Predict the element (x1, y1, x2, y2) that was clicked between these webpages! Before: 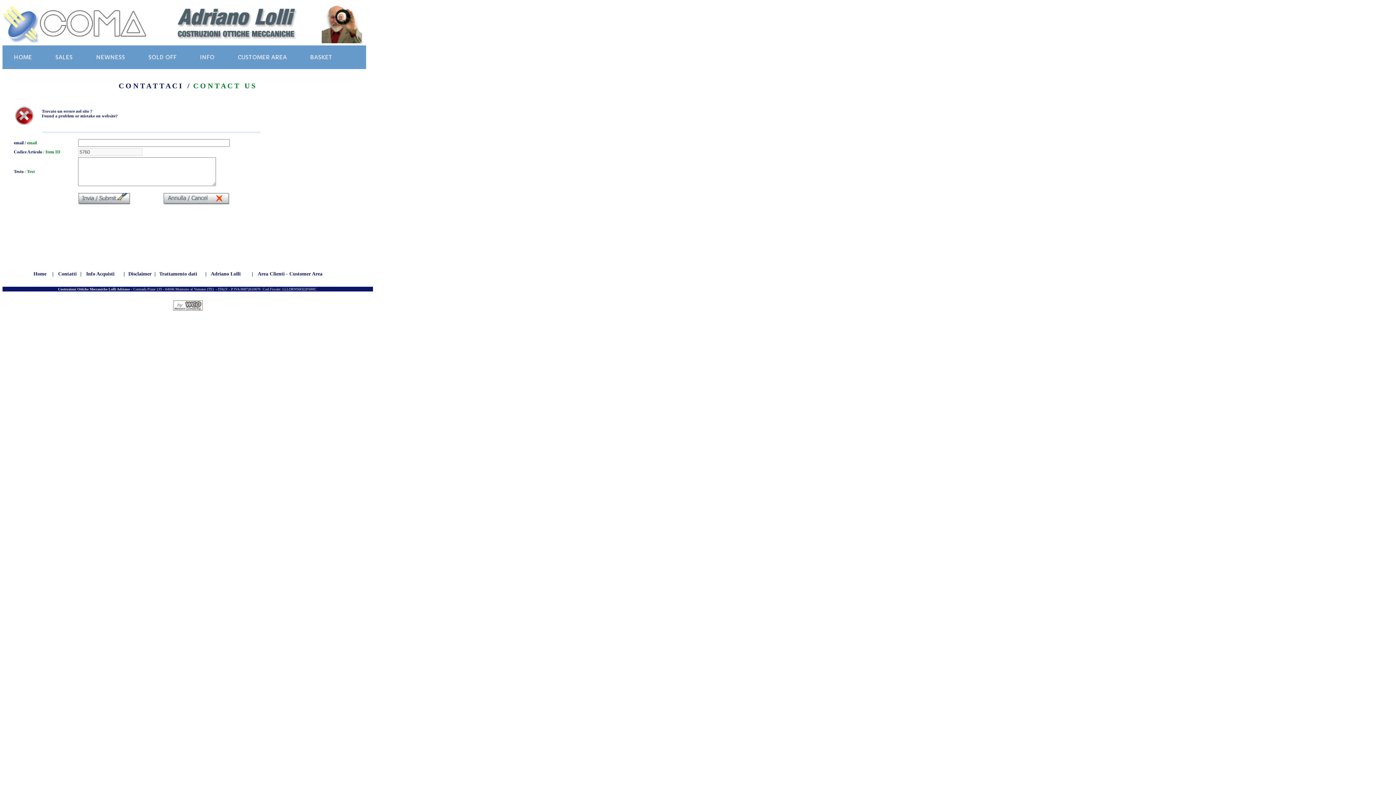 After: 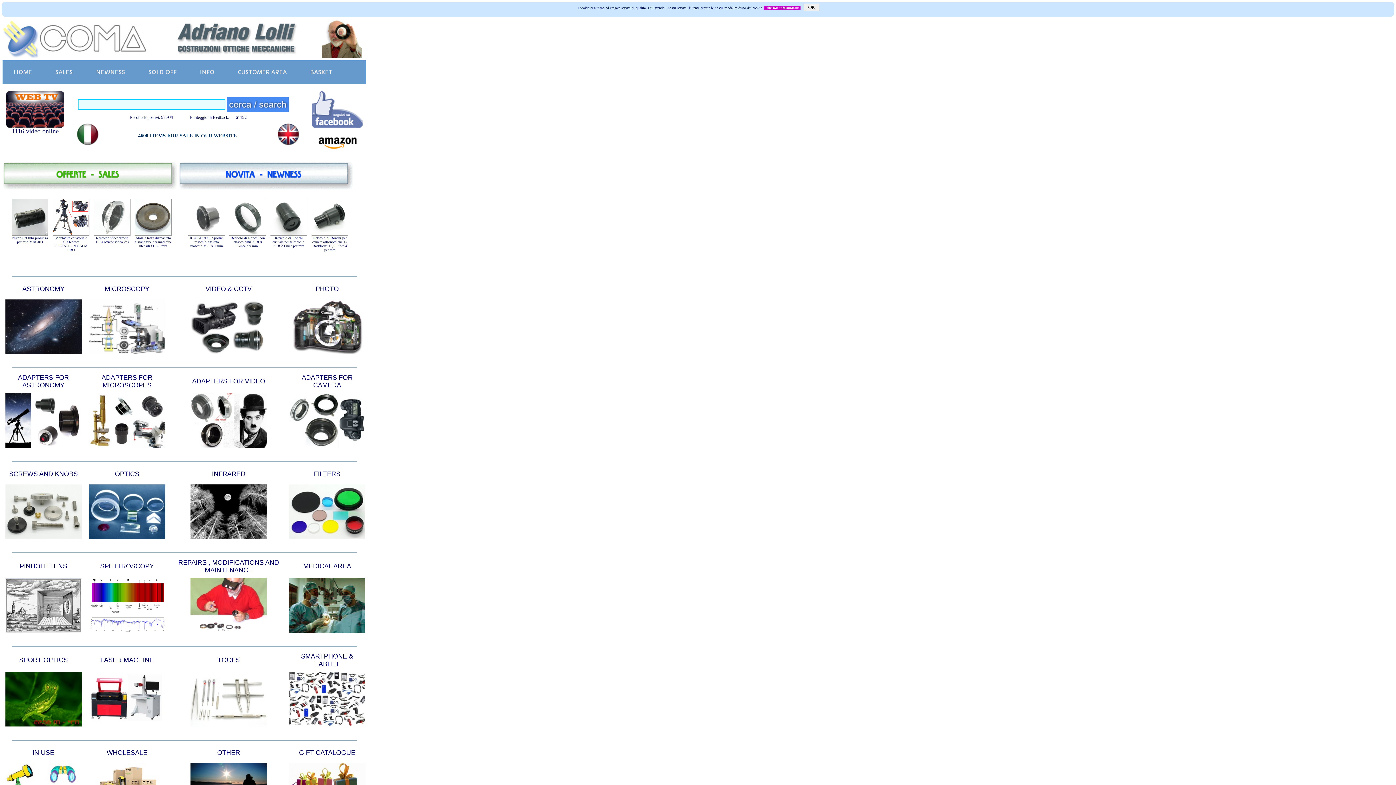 Action: bbox: (2, 40, 148, 44)